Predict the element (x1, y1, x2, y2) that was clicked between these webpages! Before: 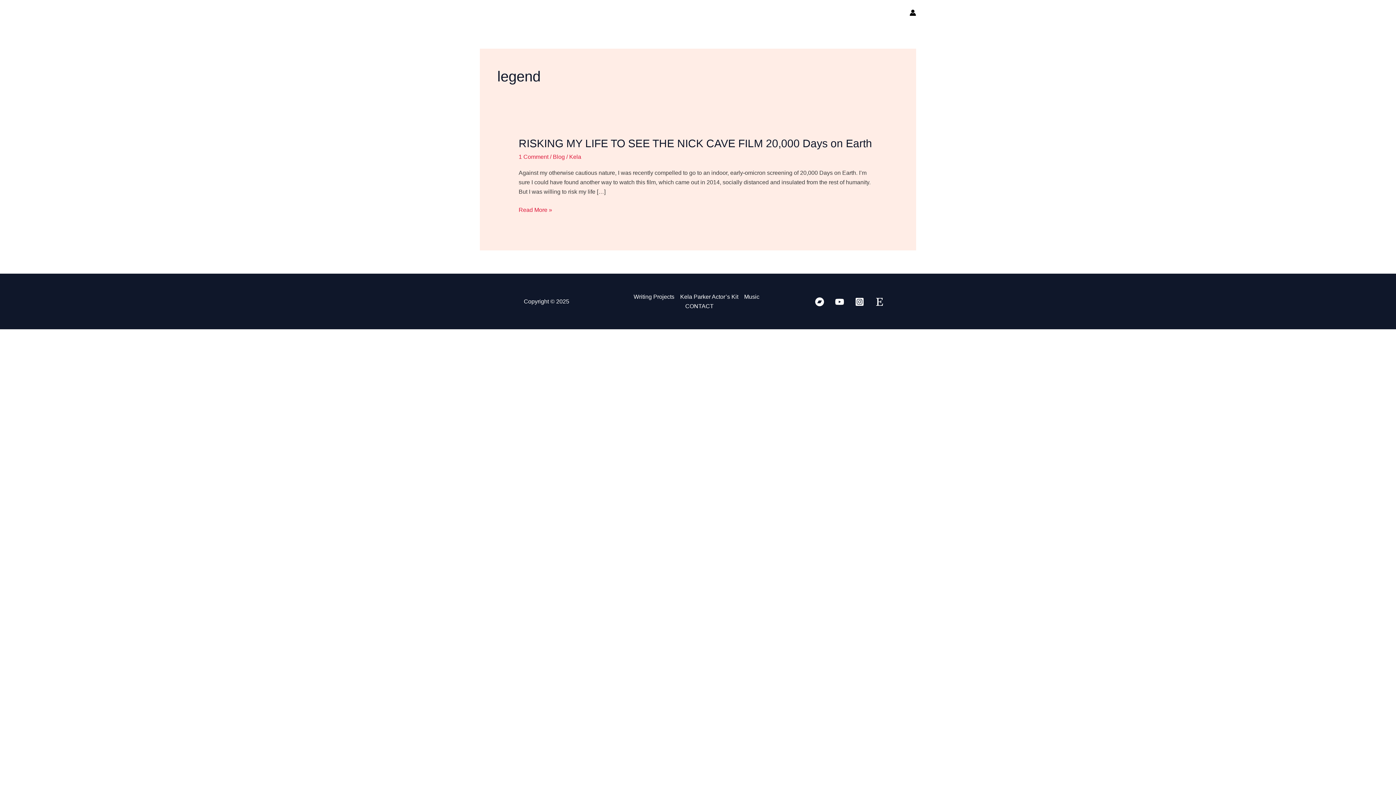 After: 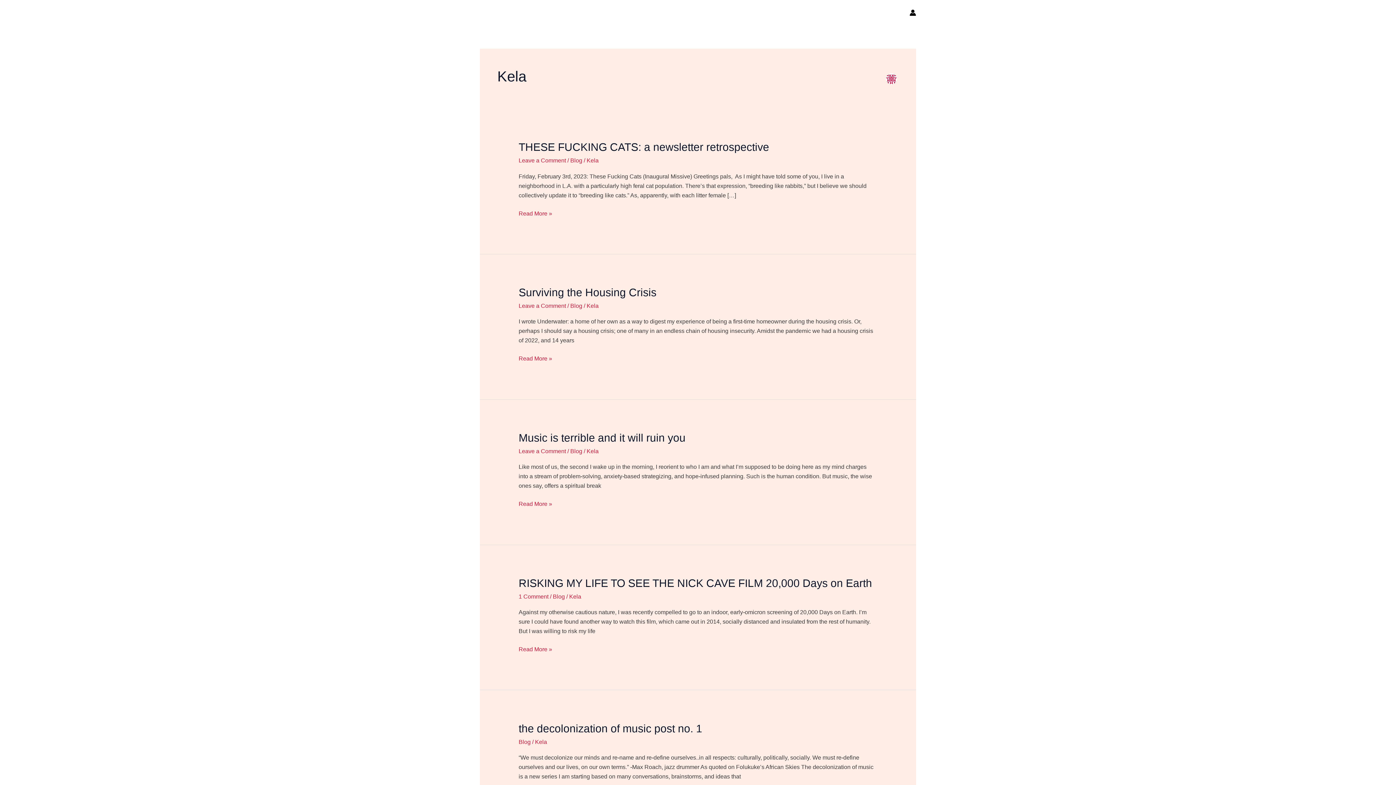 Action: bbox: (569, 153, 581, 160) label: Kela